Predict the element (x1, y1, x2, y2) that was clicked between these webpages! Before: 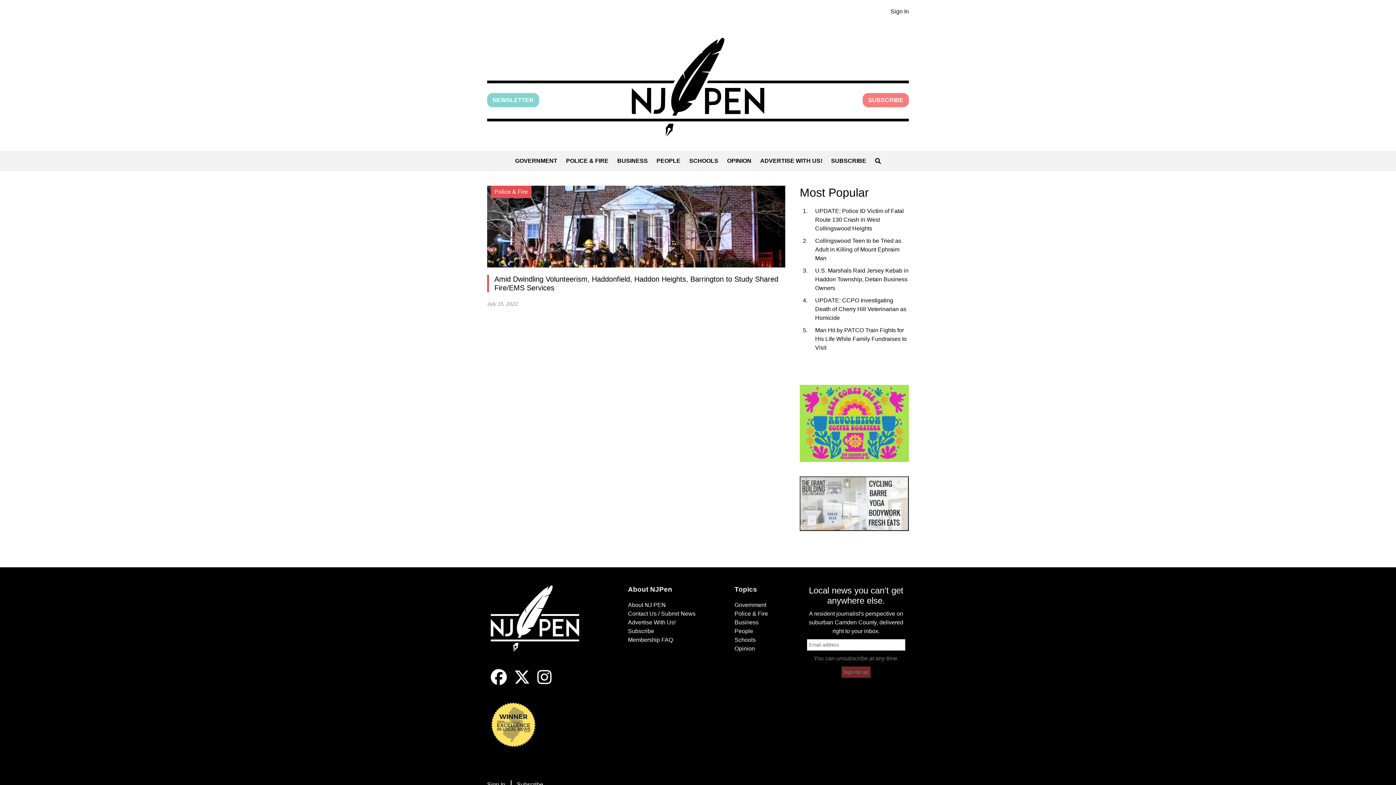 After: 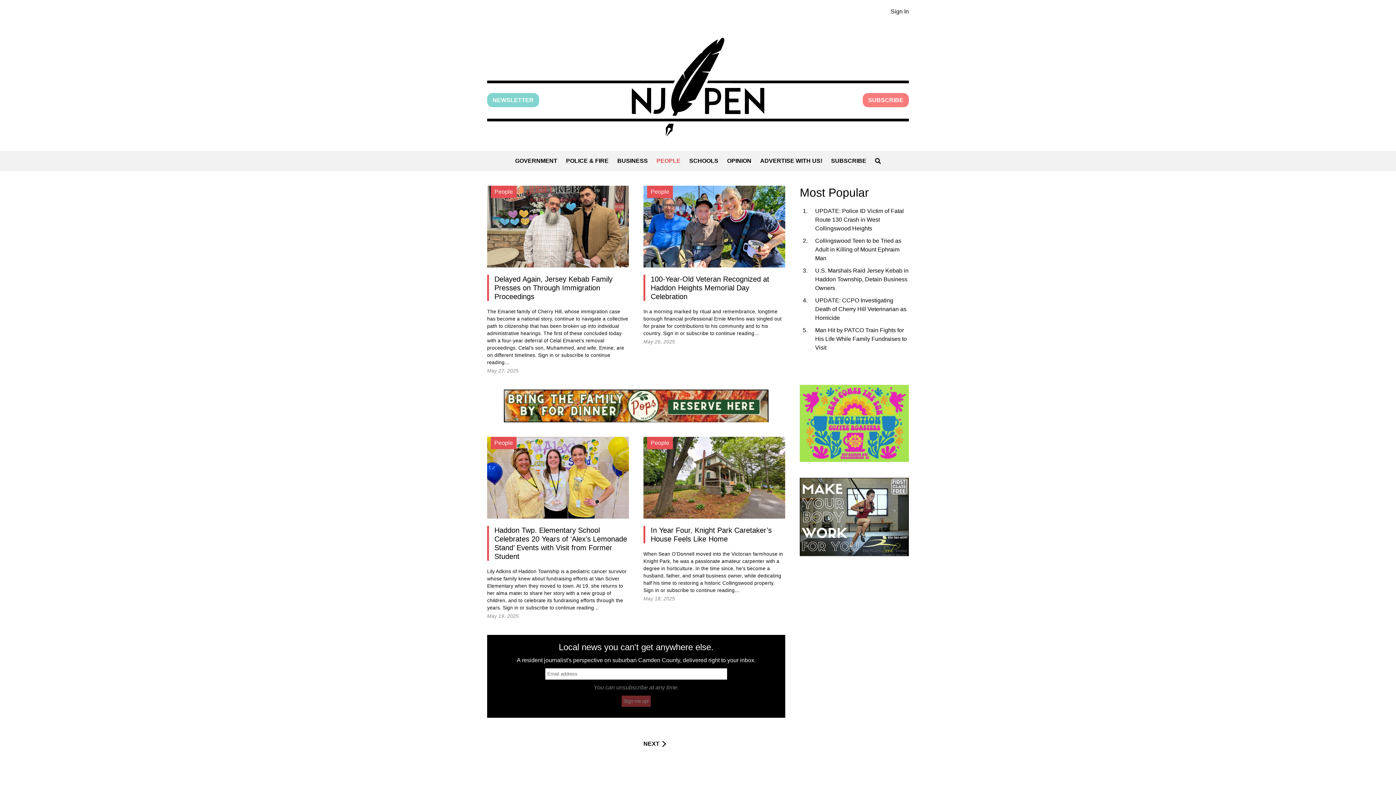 Action: label: PEOPLE bbox: (652, 150, 685, 171)